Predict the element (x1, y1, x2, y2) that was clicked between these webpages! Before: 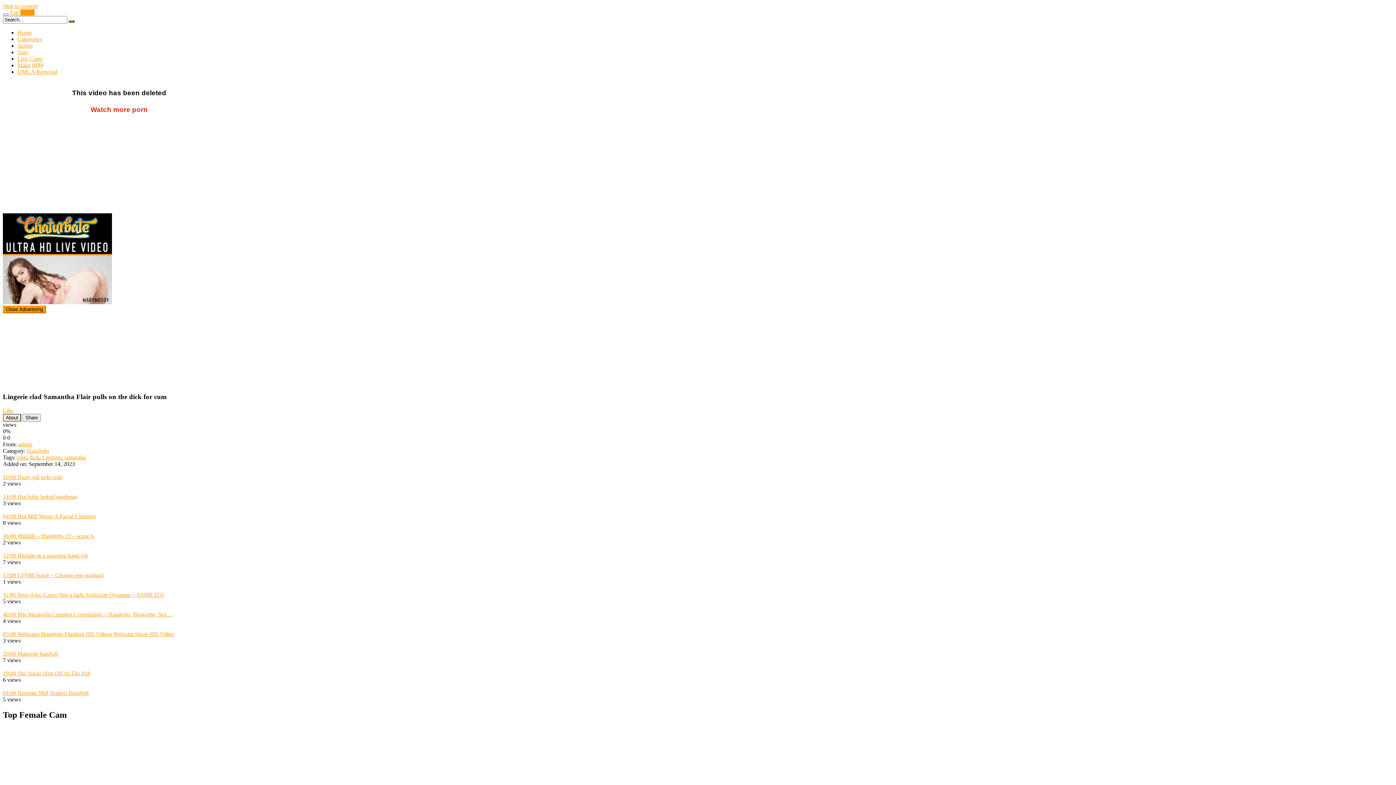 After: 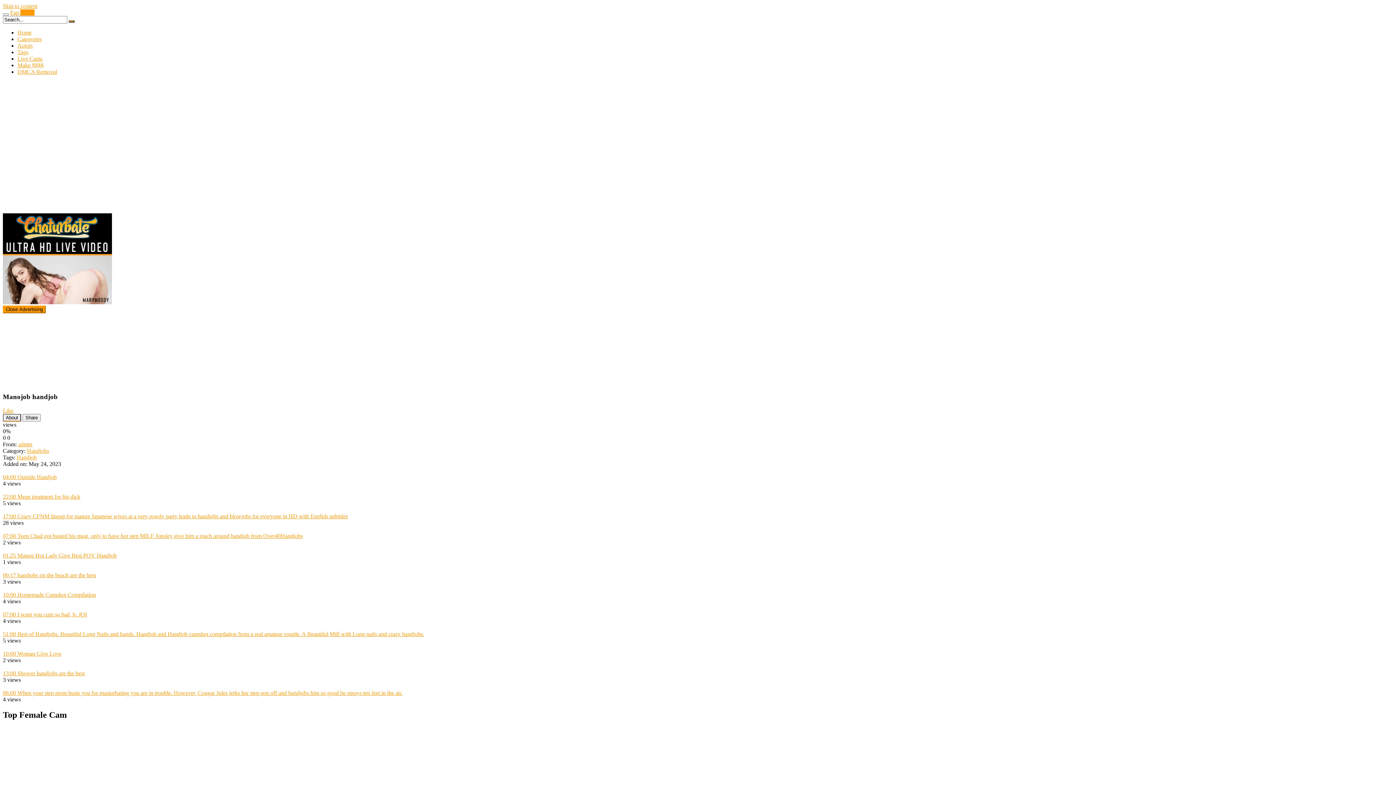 Action: label: 20:00  bbox: (2, 651, 17, 657)